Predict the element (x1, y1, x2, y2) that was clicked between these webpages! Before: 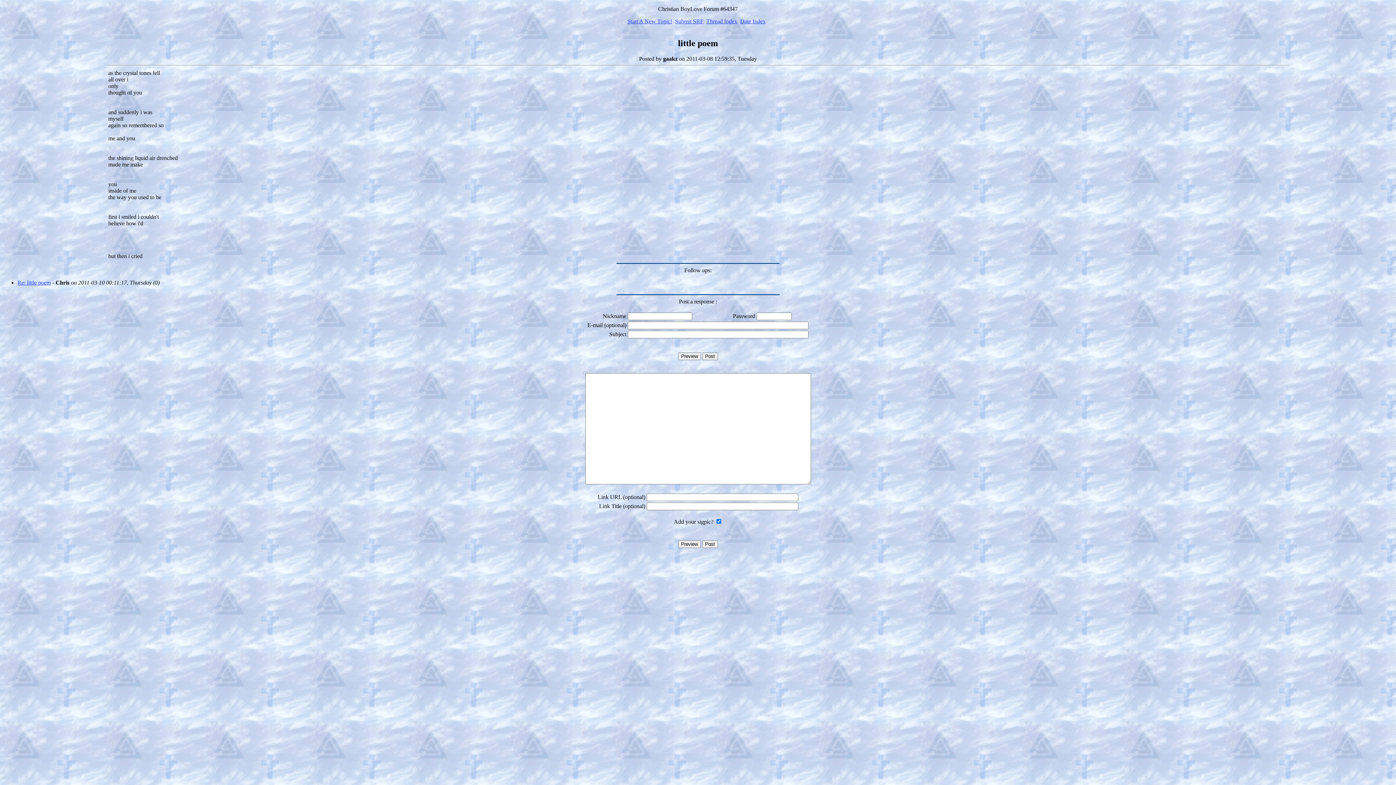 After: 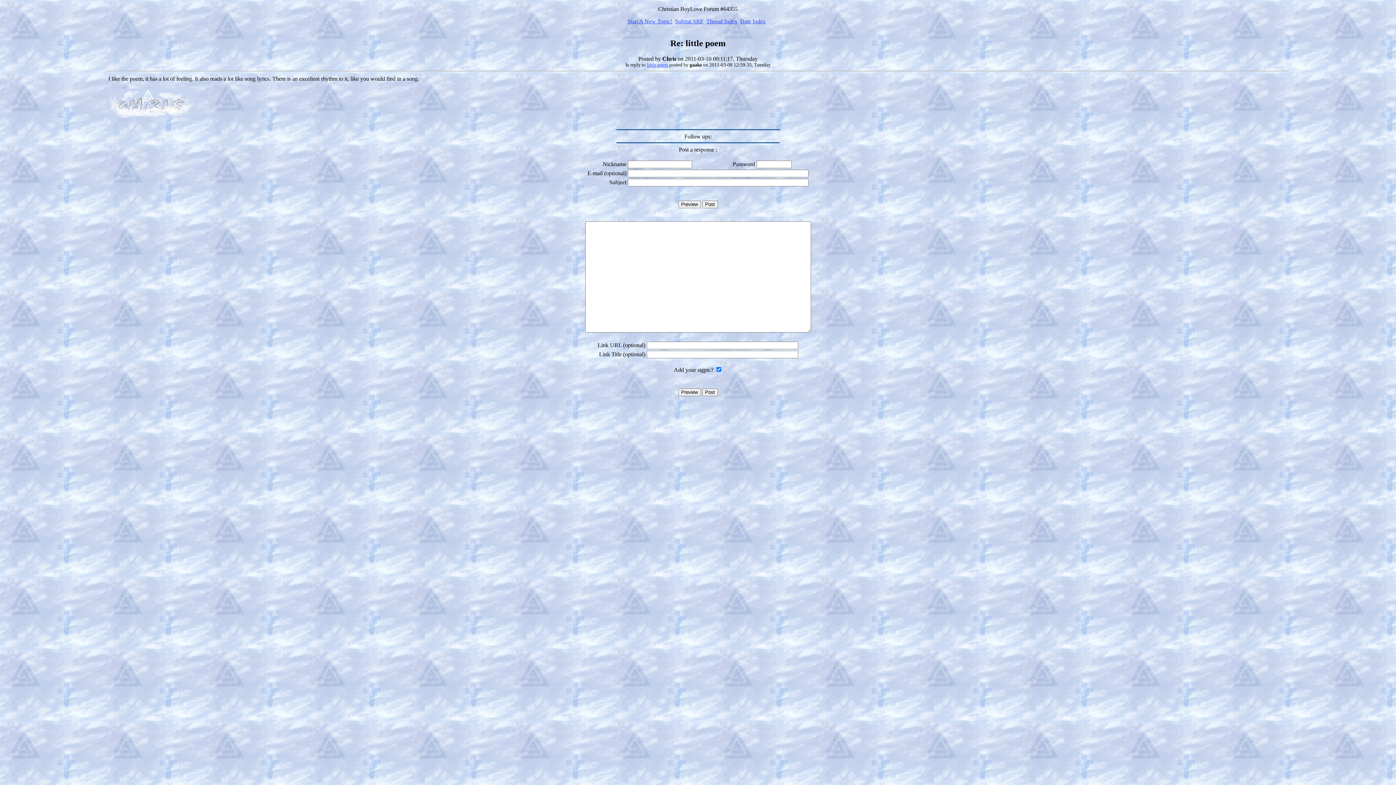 Action: bbox: (17, 279, 50, 285) label: Re: little poem